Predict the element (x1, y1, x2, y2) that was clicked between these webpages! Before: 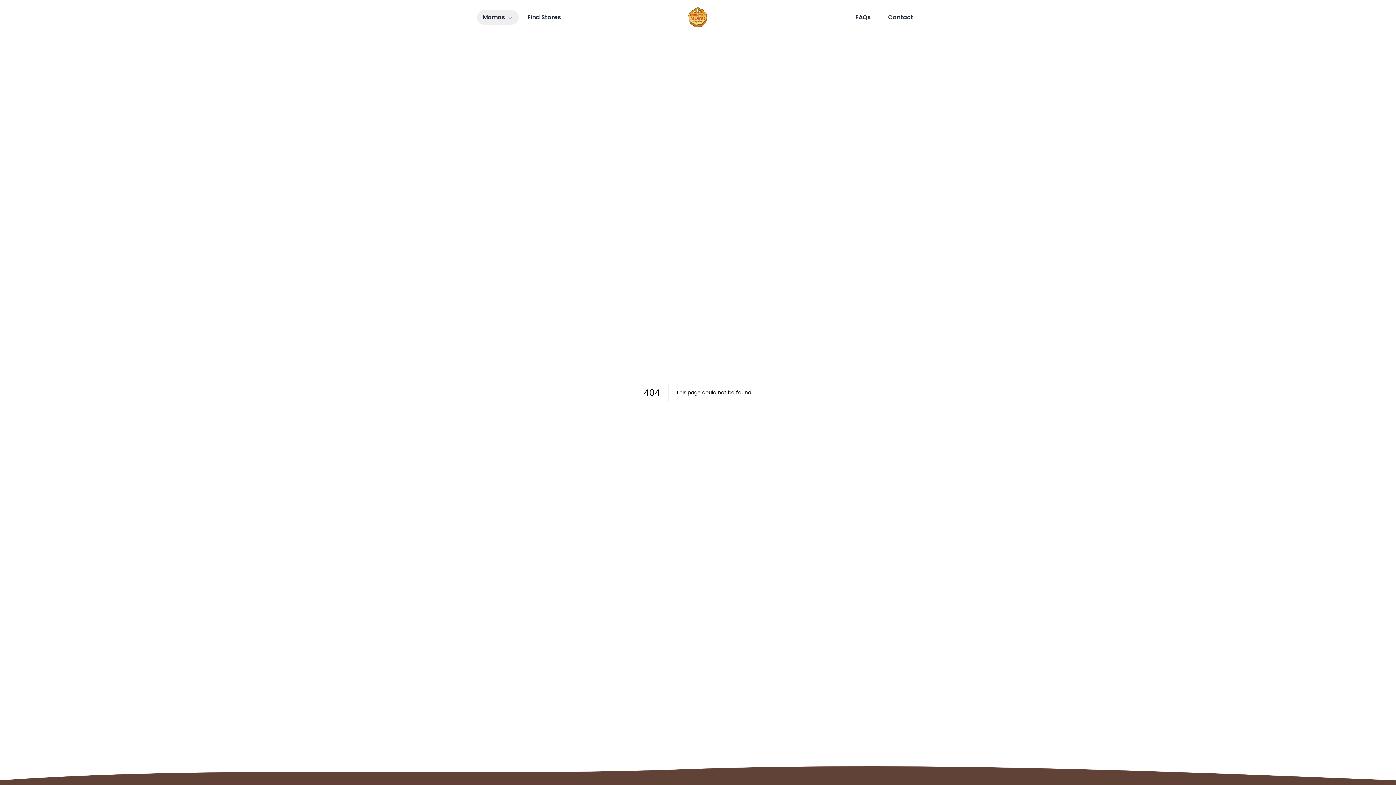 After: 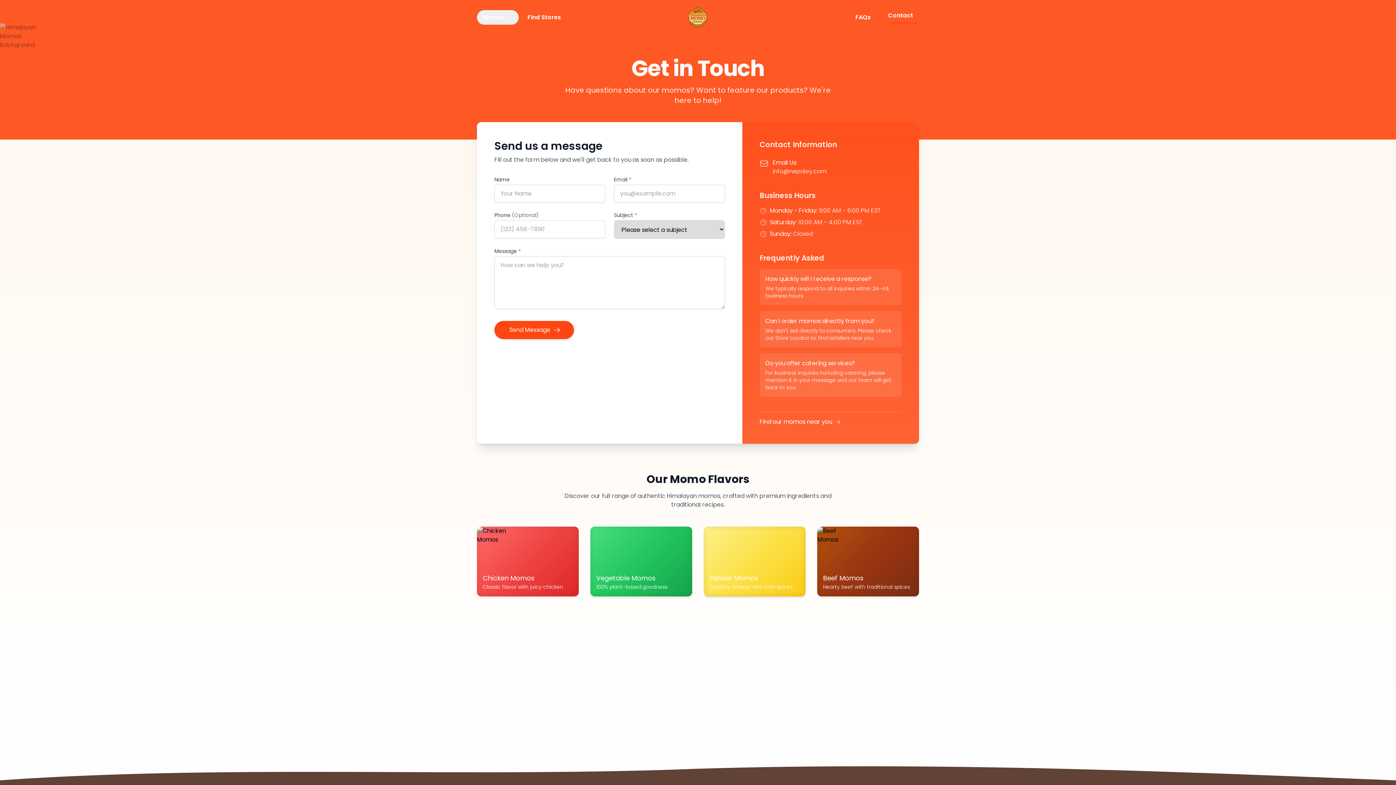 Action: bbox: (882, 10, 919, 24) label: Contact